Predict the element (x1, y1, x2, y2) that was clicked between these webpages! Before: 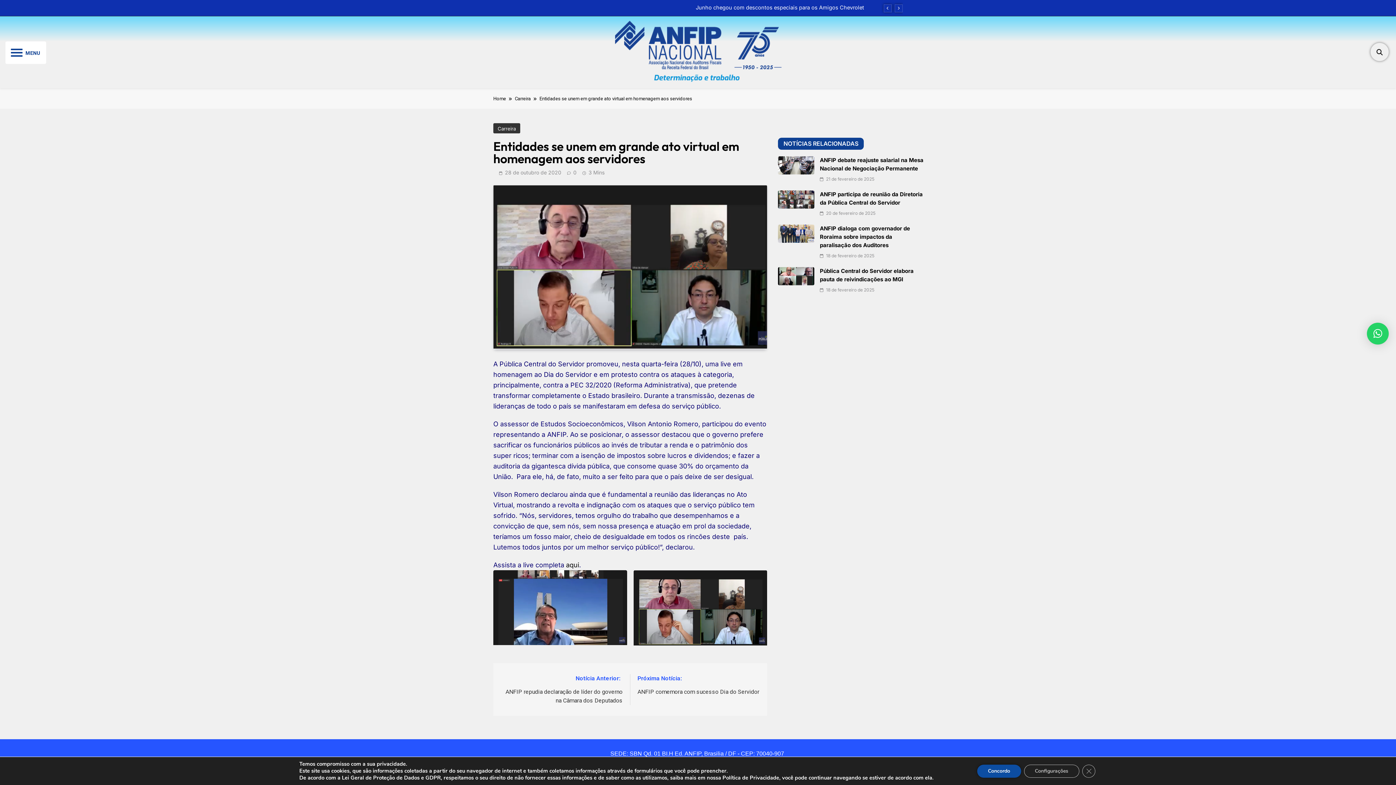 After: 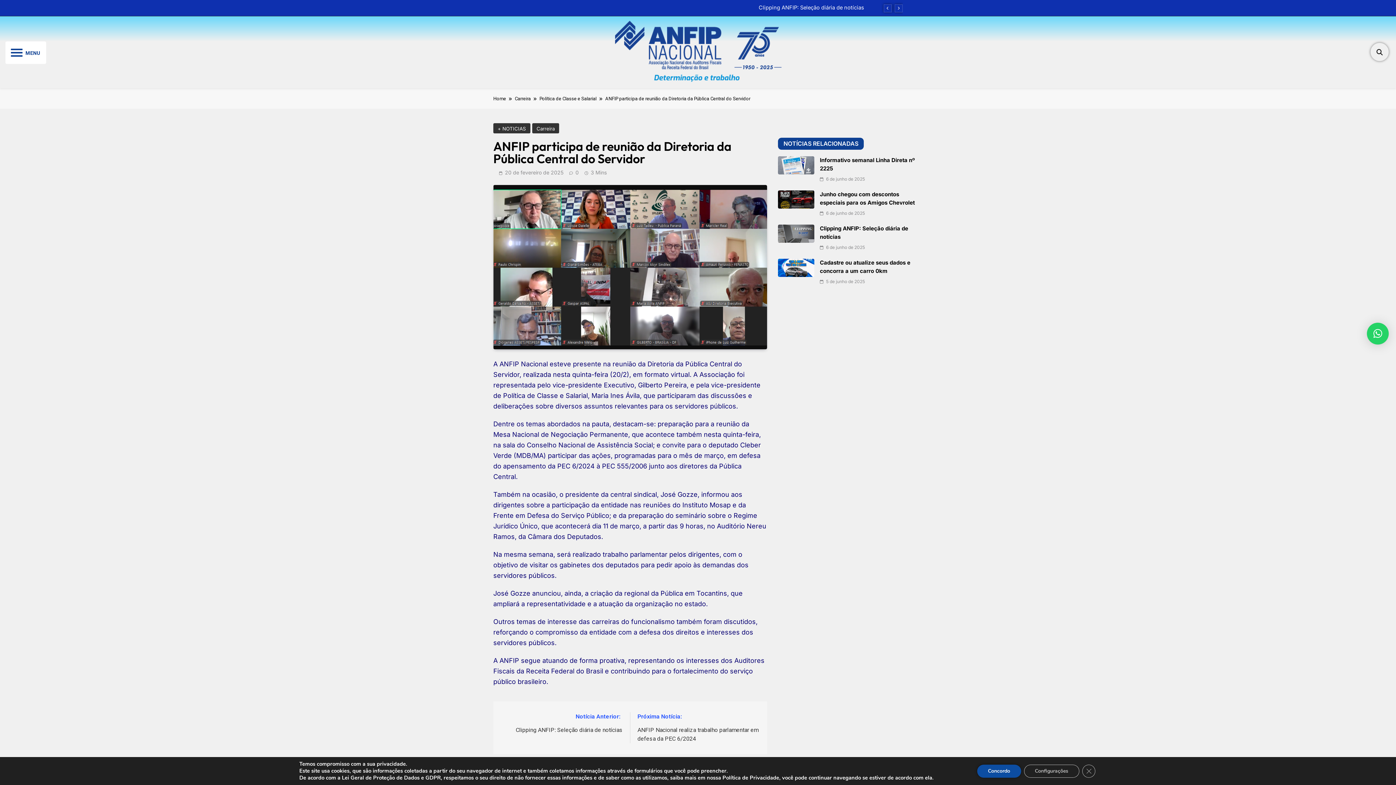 Action: bbox: (826, 210, 875, 216) label: 20 de fevereiro de 2025